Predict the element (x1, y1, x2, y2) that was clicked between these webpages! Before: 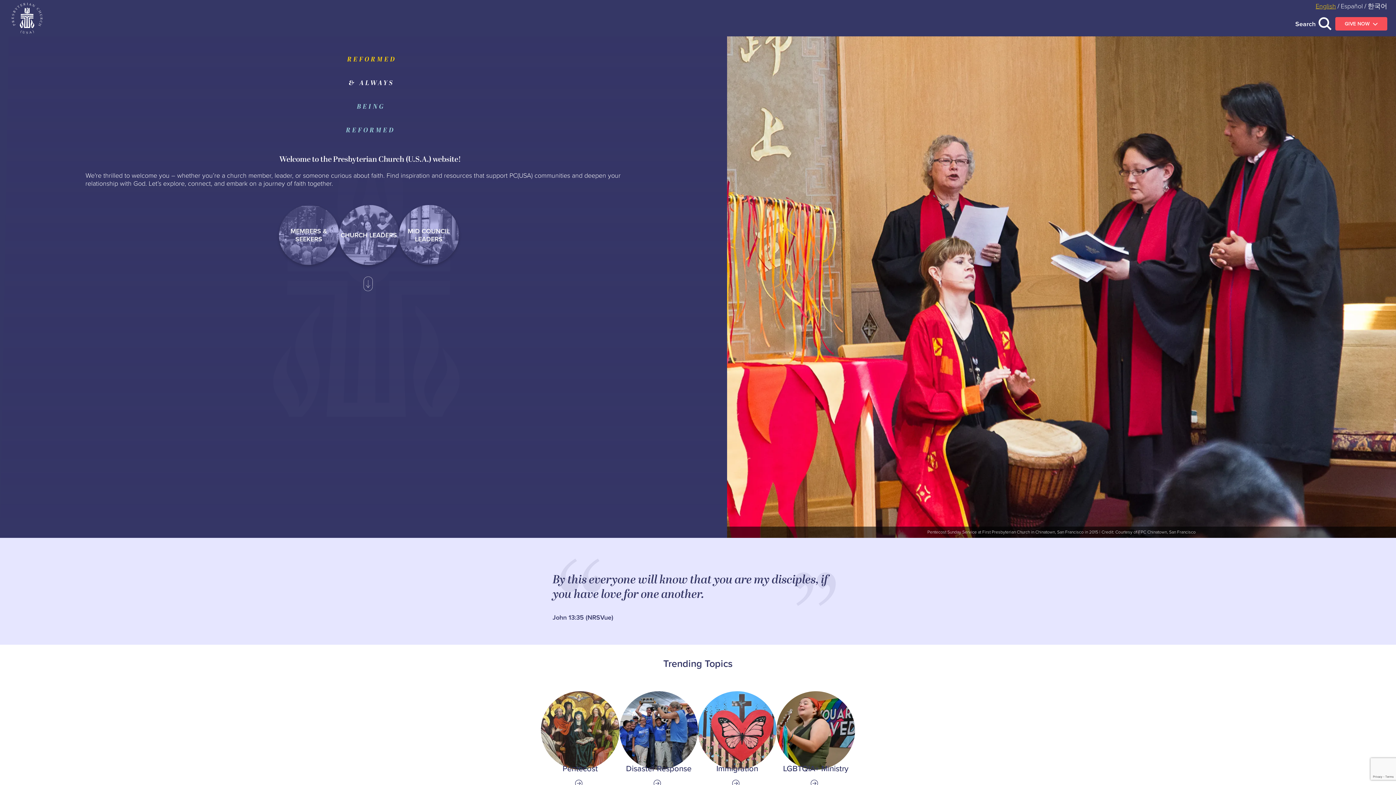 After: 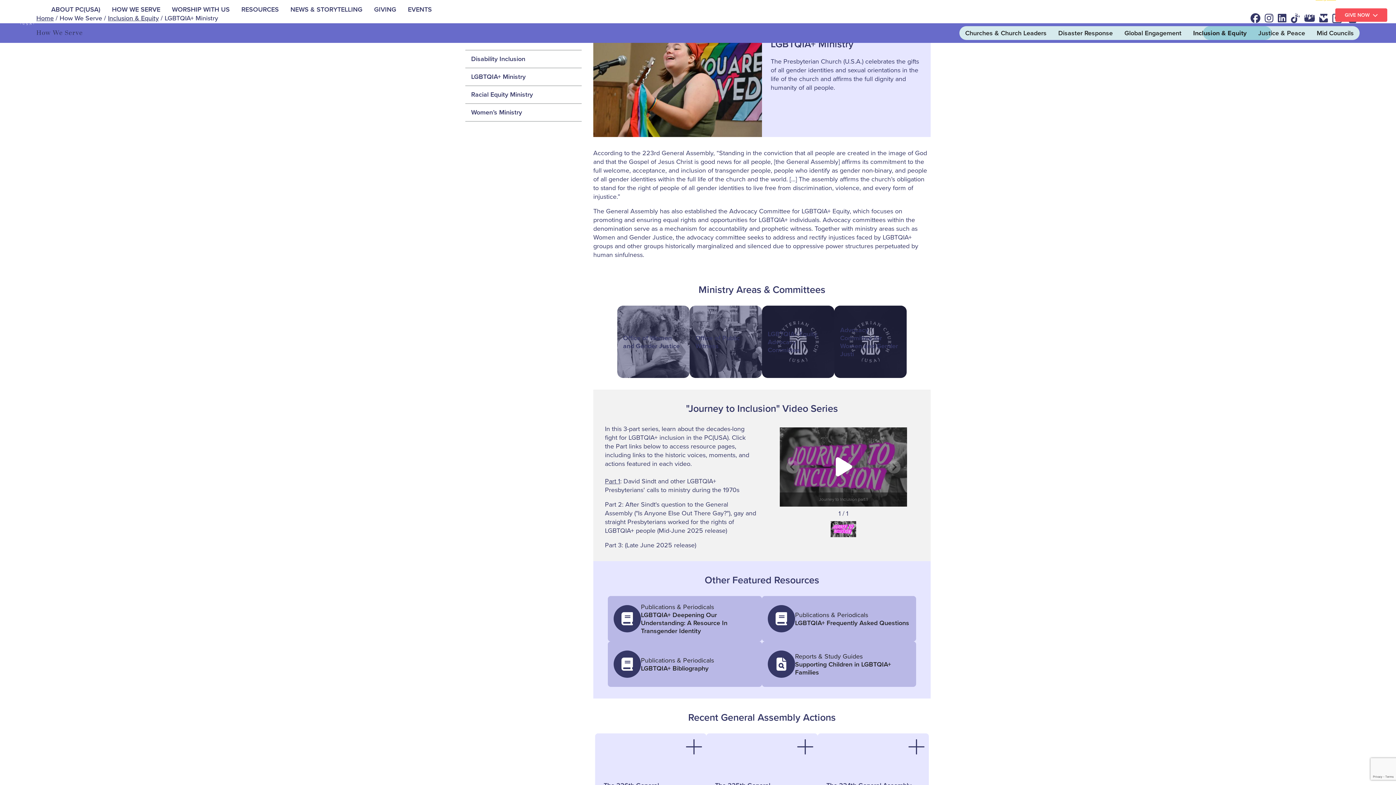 Action: label: Link to LGBTQIA+ Ministry bbox: (776, 691, 855, 788)